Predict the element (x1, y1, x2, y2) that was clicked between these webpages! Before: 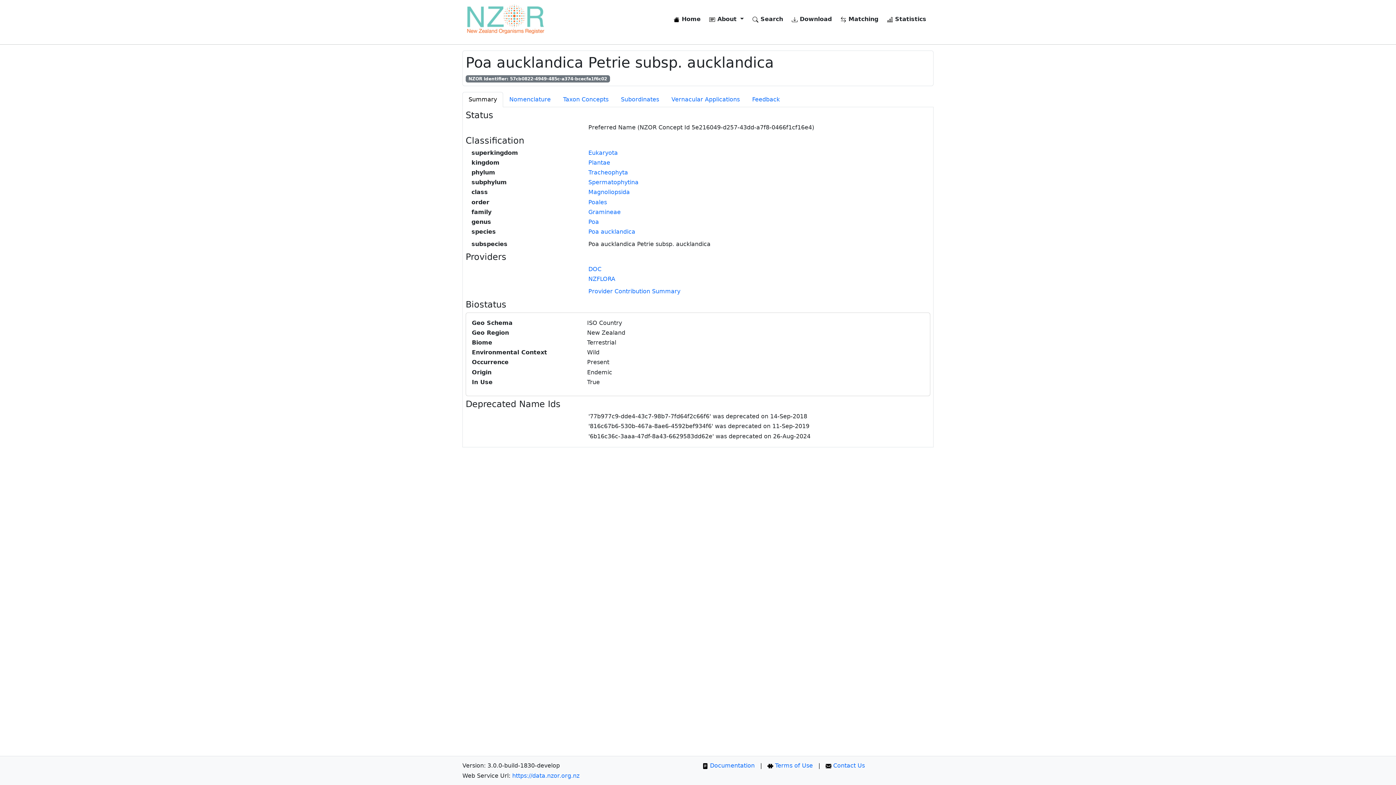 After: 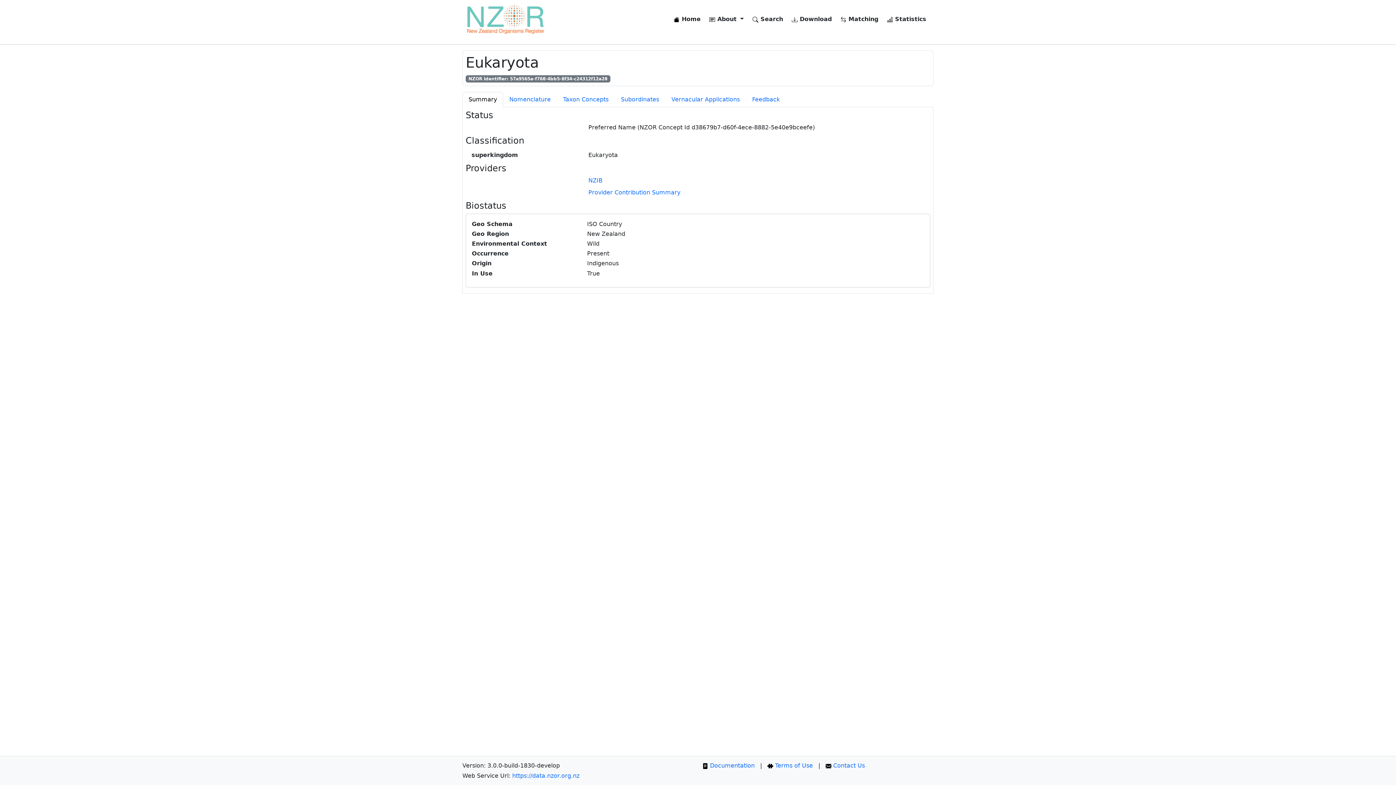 Action: label: Eukaryota bbox: (588, 149, 618, 156)